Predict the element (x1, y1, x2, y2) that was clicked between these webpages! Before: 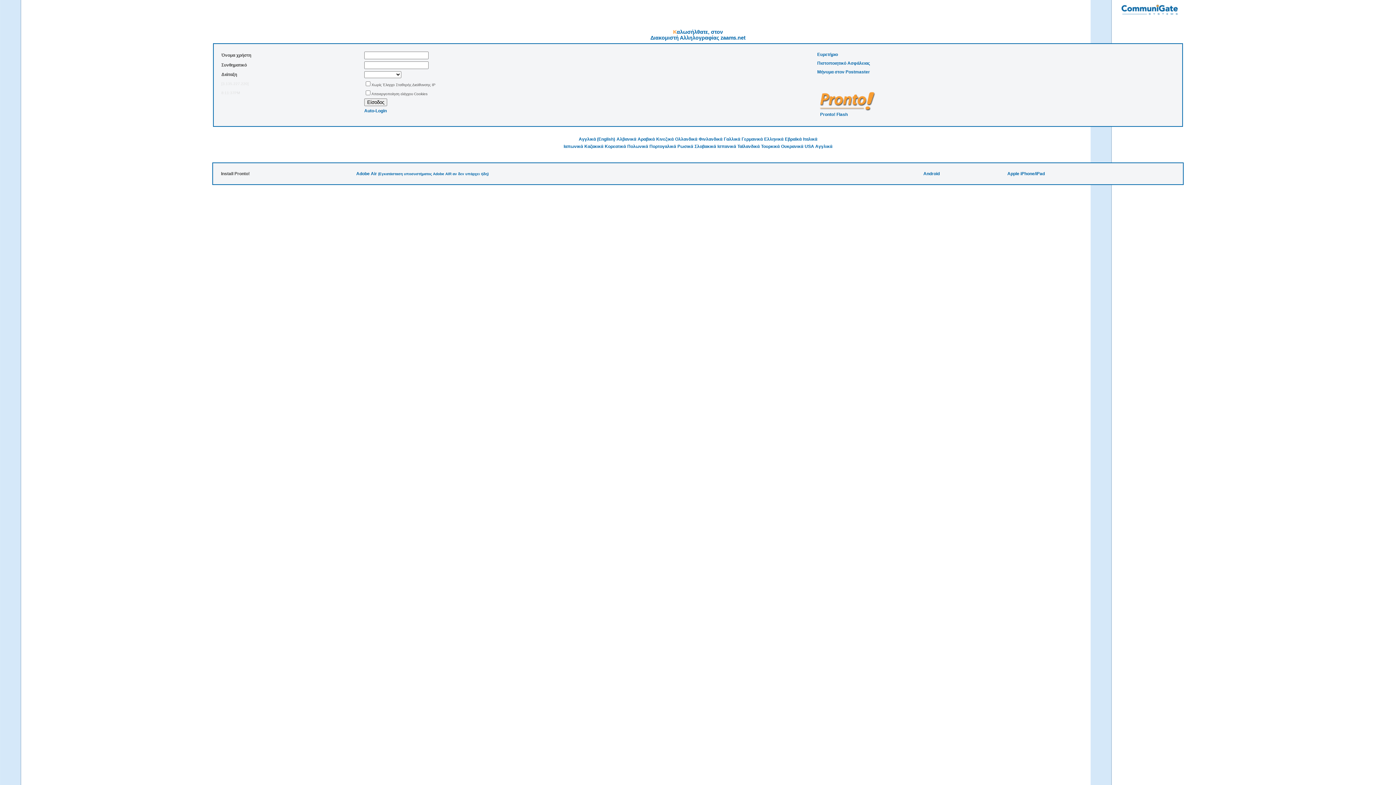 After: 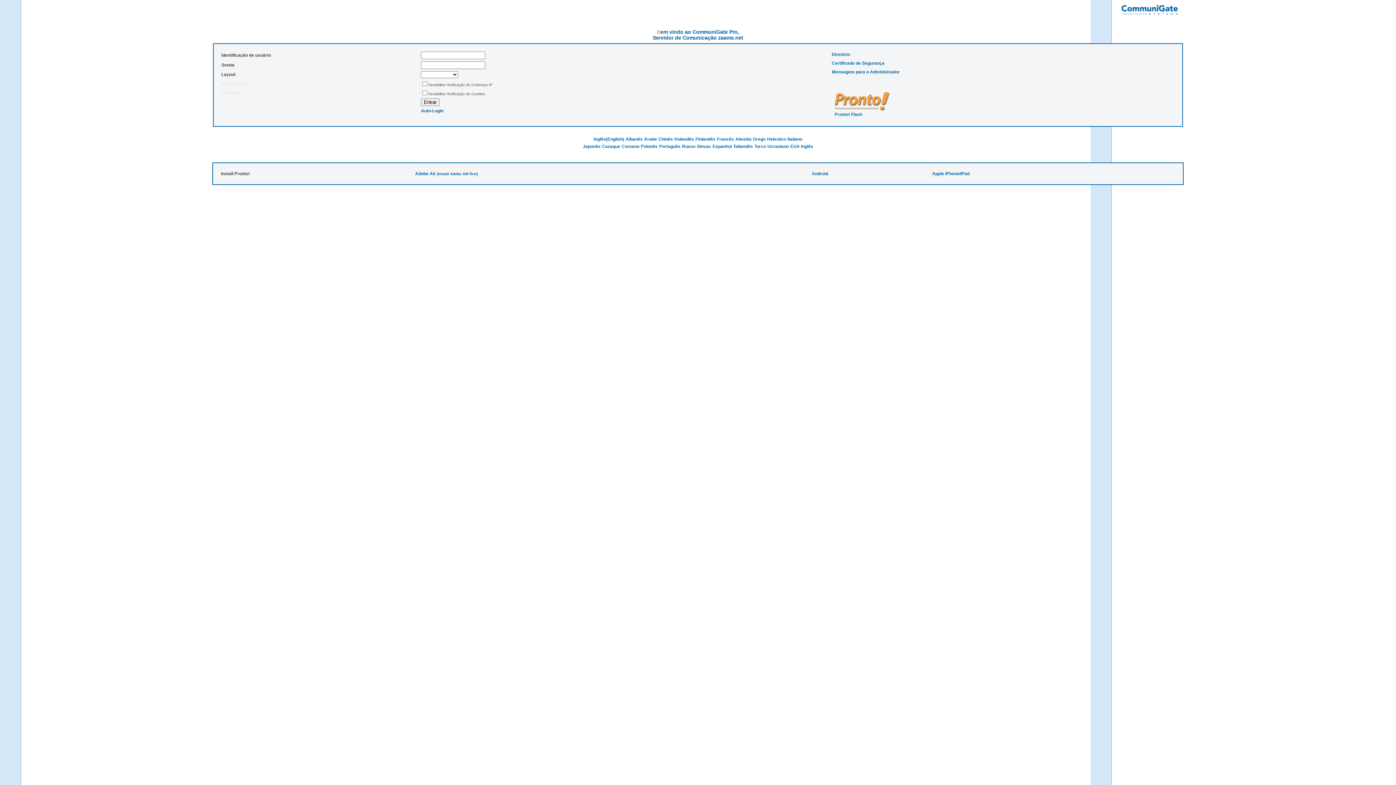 Action: bbox: (649, 144, 676, 149) label: Πορτογαλικά